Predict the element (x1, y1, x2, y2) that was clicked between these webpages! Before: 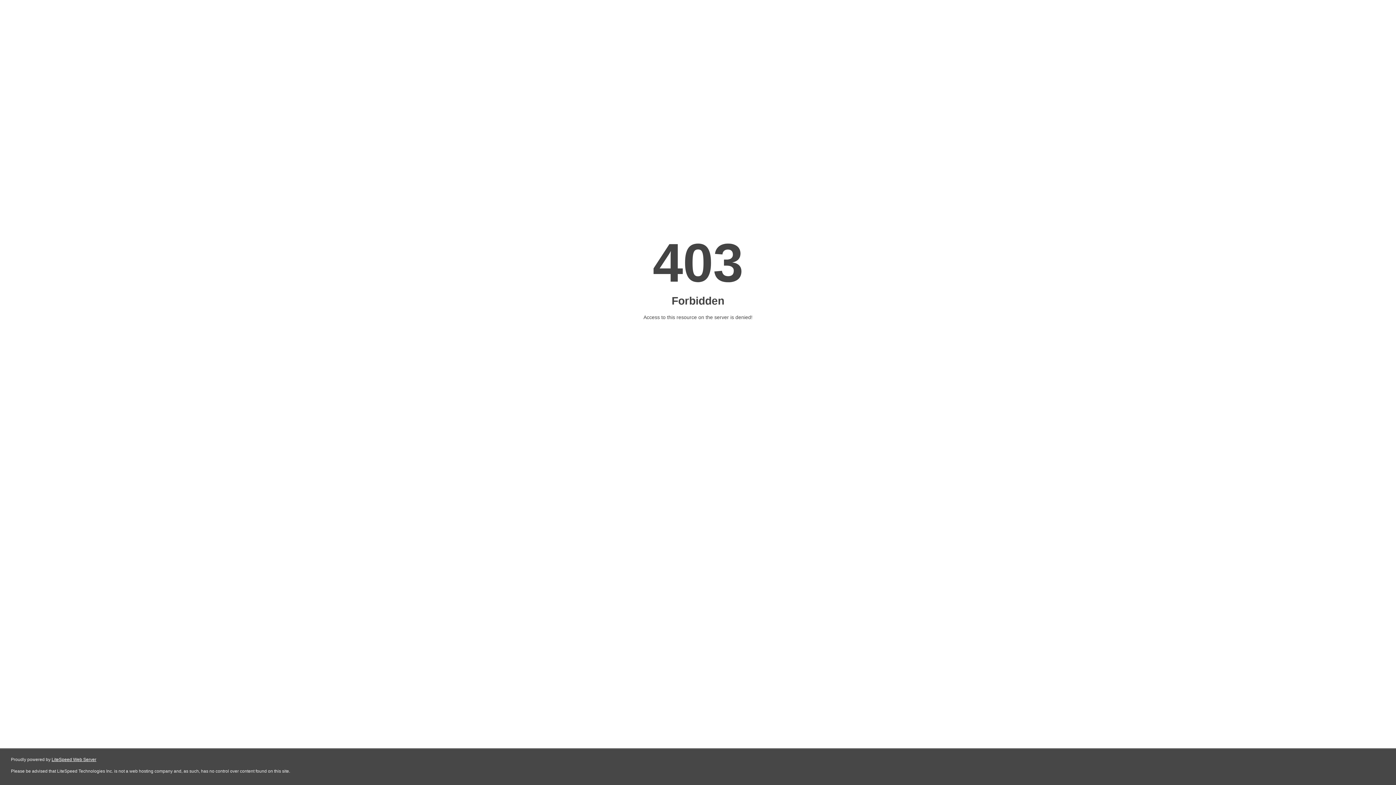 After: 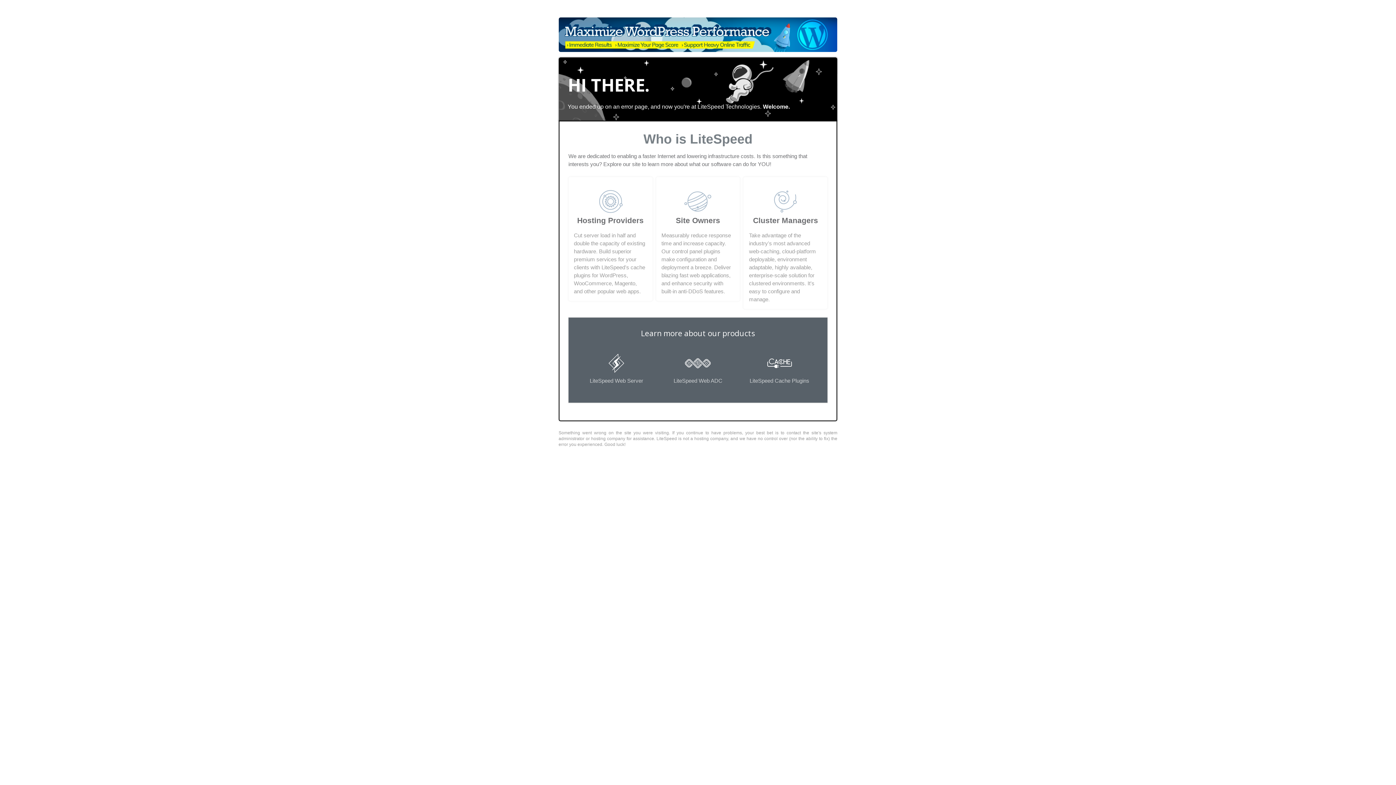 Action: label: LiteSpeed Web Server bbox: (51, 757, 96, 762)